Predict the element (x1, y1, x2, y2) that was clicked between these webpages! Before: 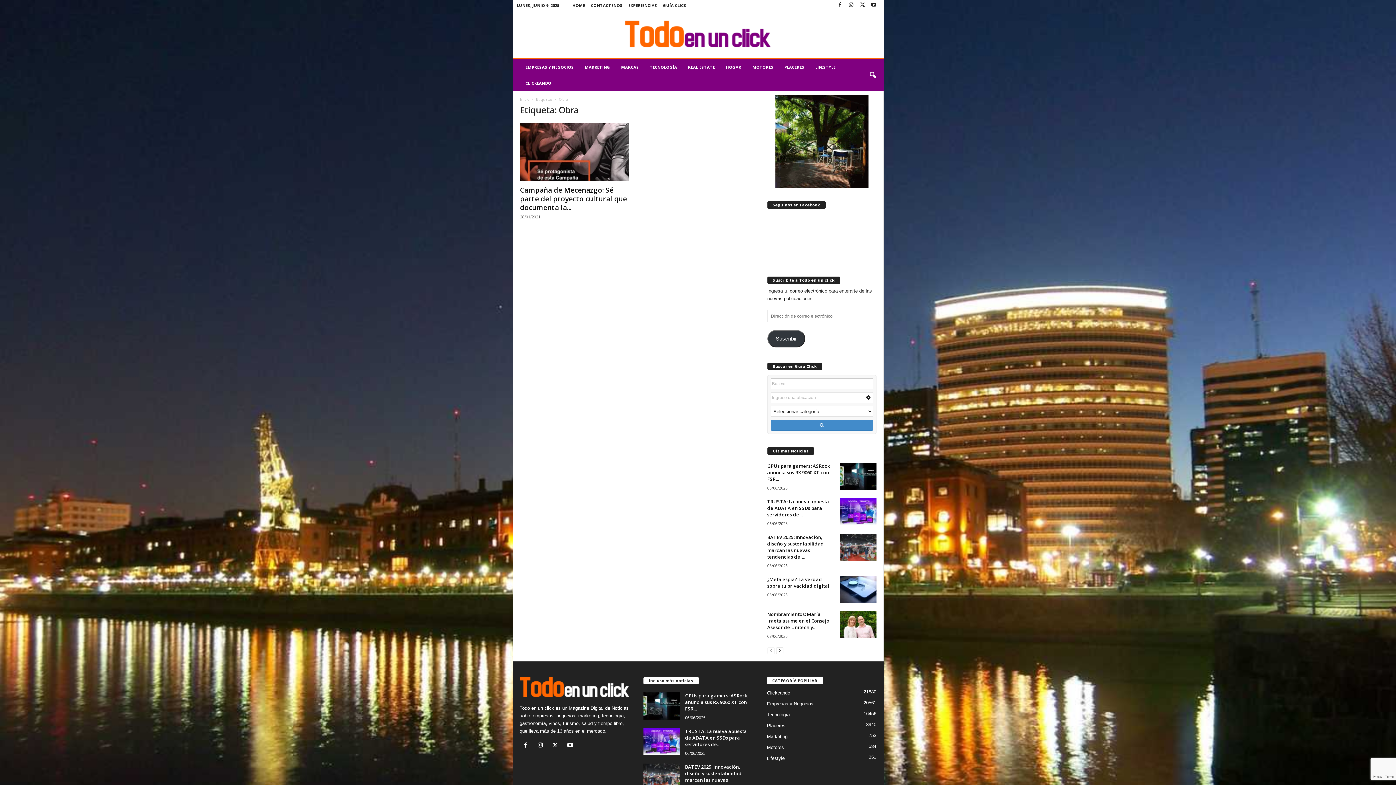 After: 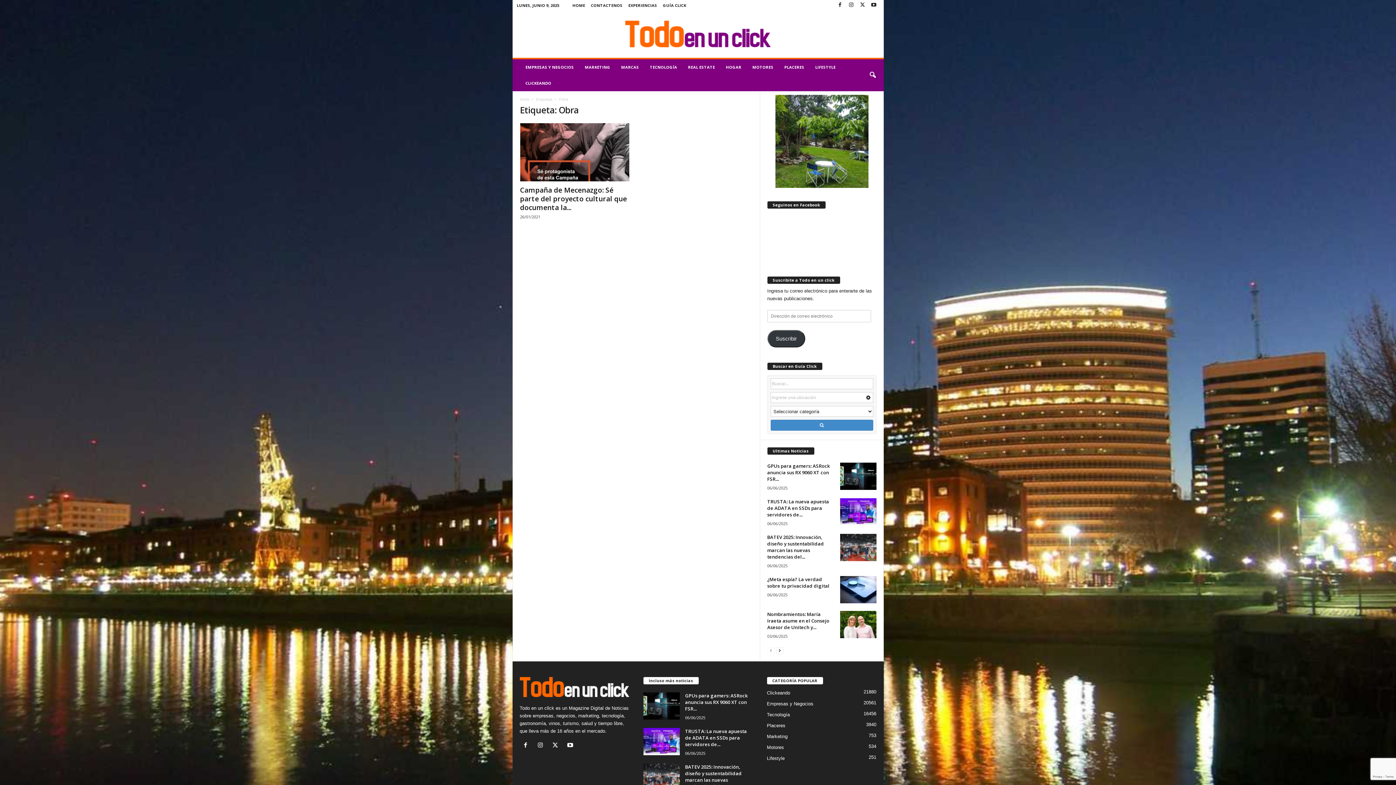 Action: bbox: (767, 330, 805, 347) label: Suscribir